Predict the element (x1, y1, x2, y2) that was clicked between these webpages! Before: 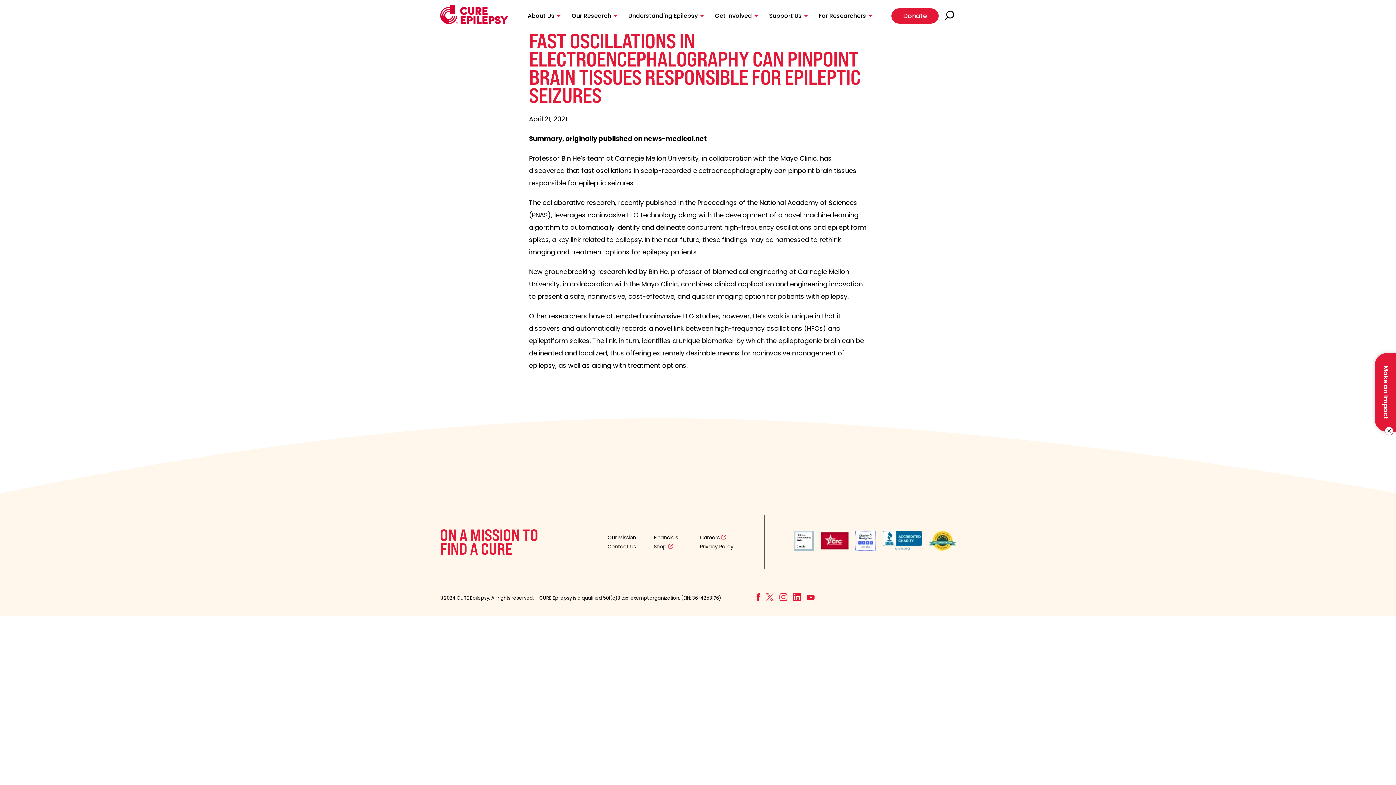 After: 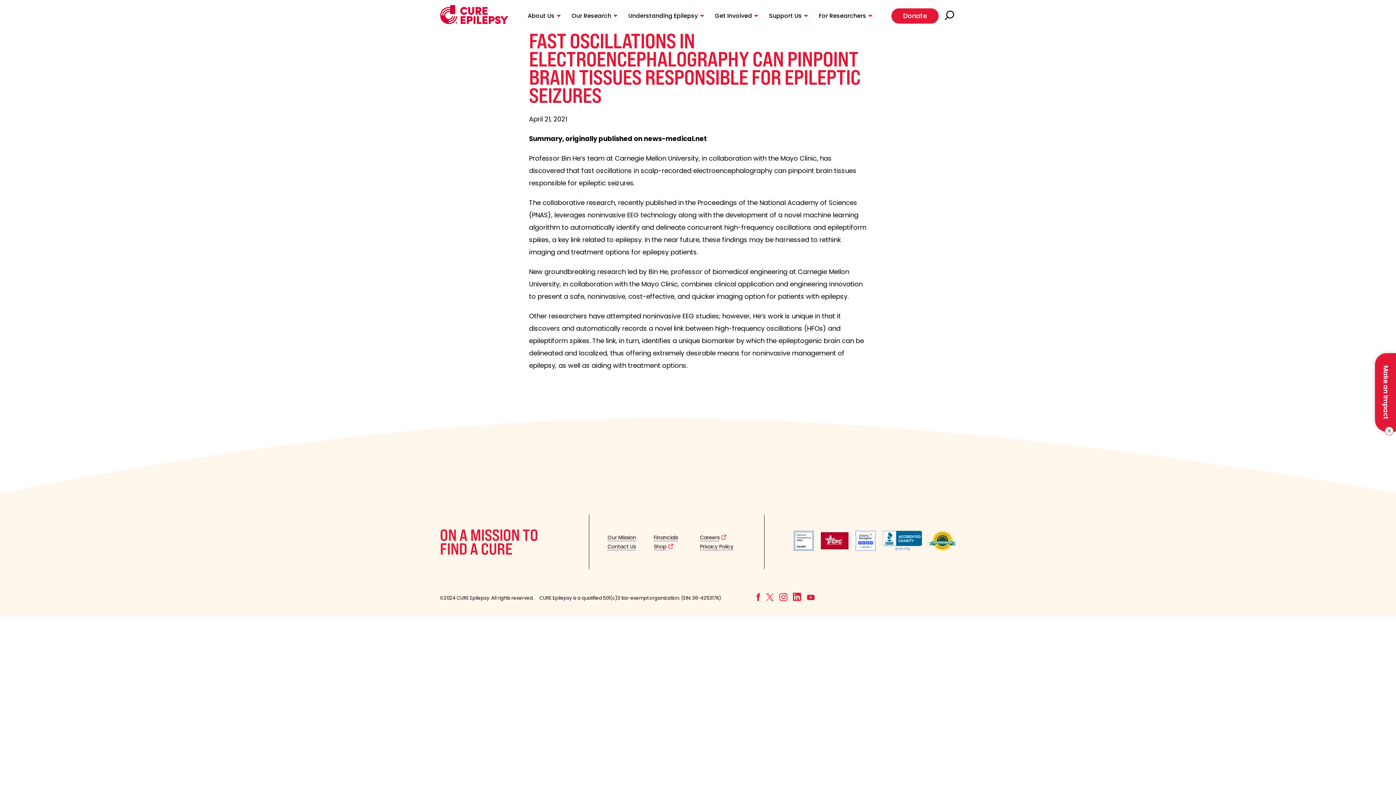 Action: bbox: (882, 545, 922, 553) label: Opens in New Tab